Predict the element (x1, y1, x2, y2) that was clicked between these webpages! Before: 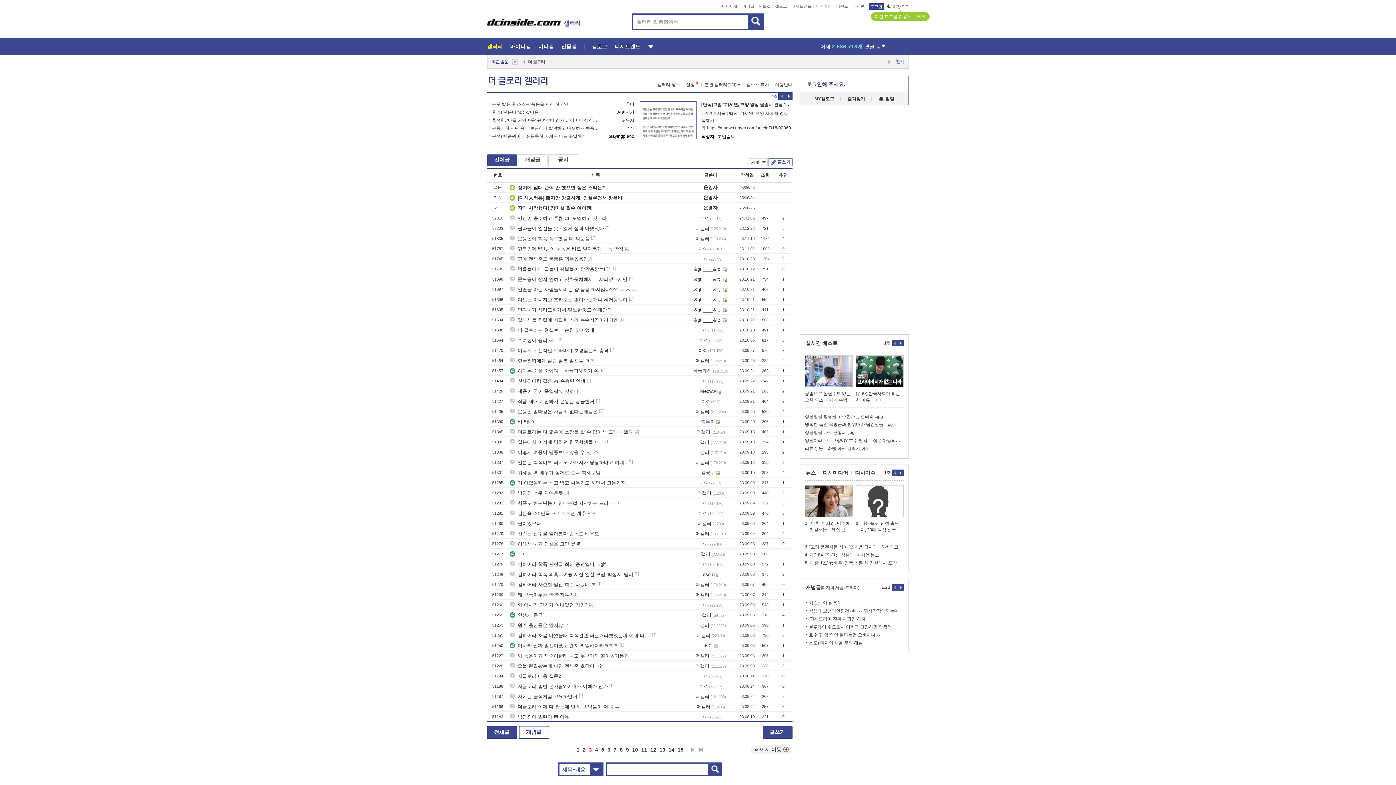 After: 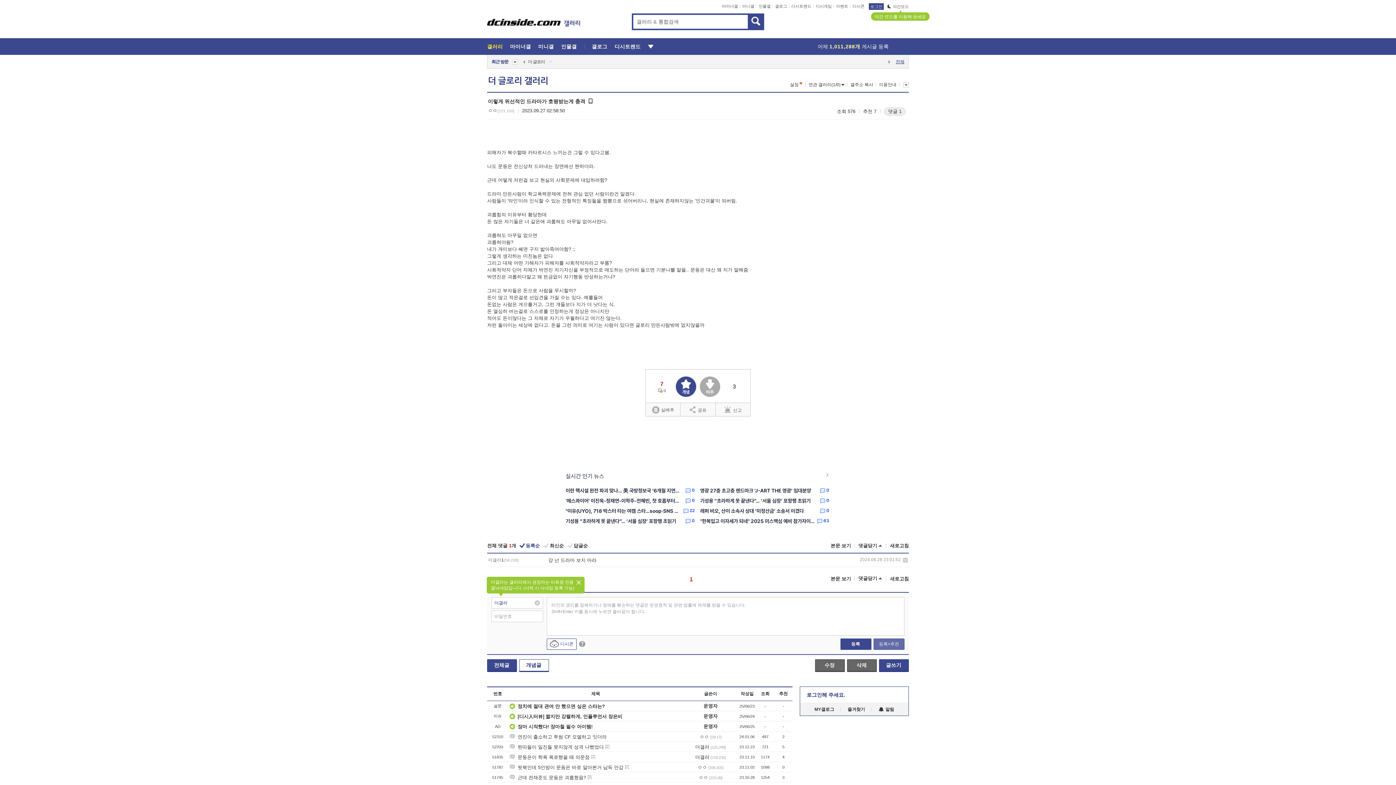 Action: bbox: (509, 347, 608, 353) label: 이렇게 위선적인 드라마가 호평받는게 충격